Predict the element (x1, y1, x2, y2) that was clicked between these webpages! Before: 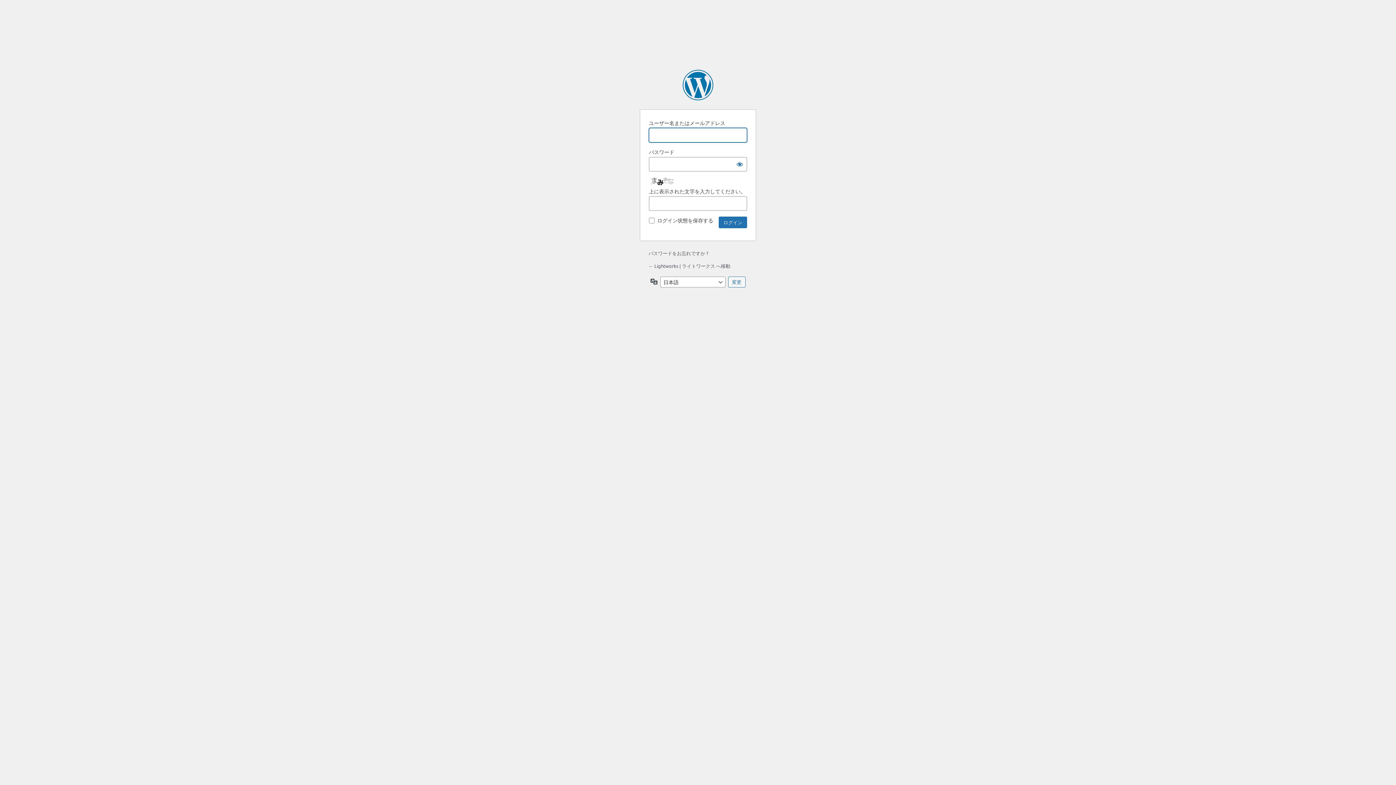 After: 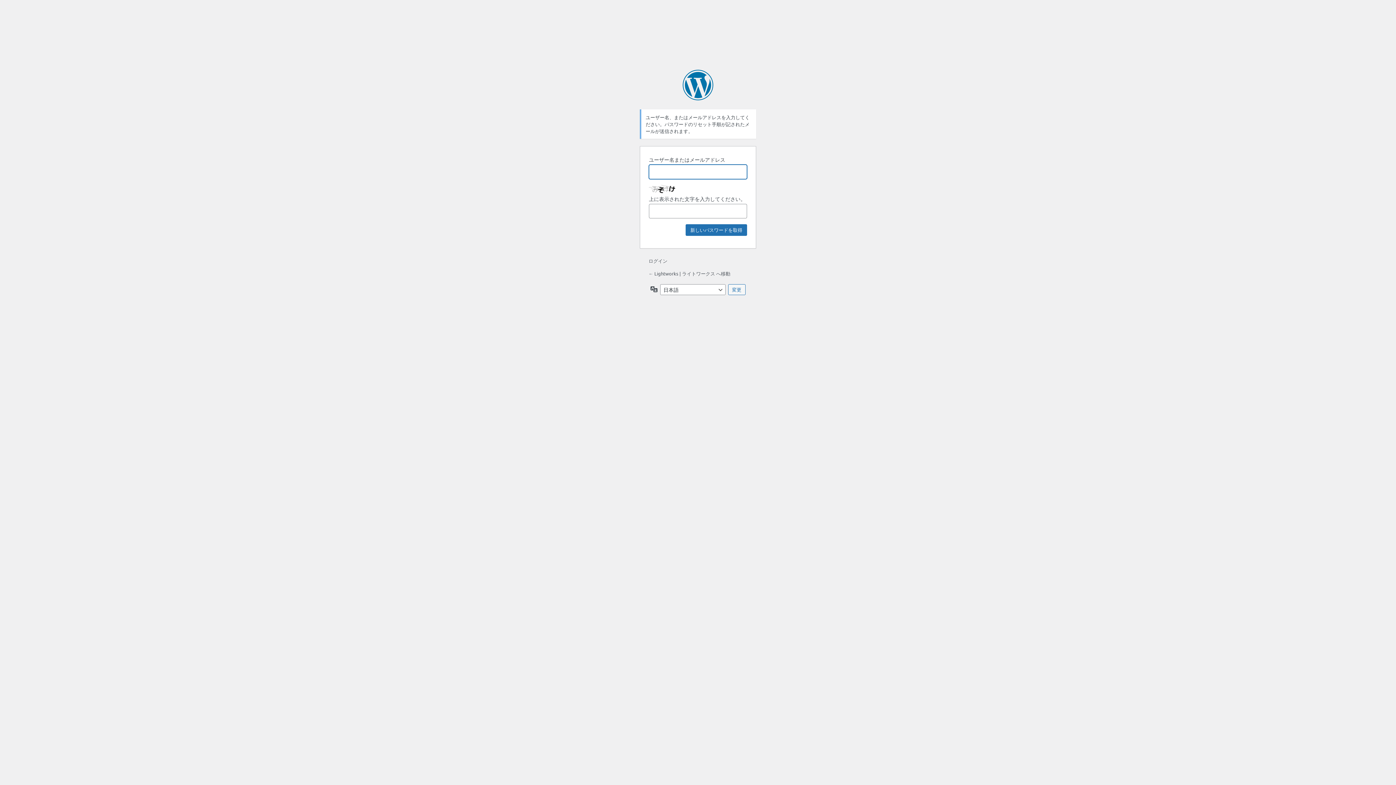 Action: label: パスワードをお忘れですか ? bbox: (648, 250, 708, 256)